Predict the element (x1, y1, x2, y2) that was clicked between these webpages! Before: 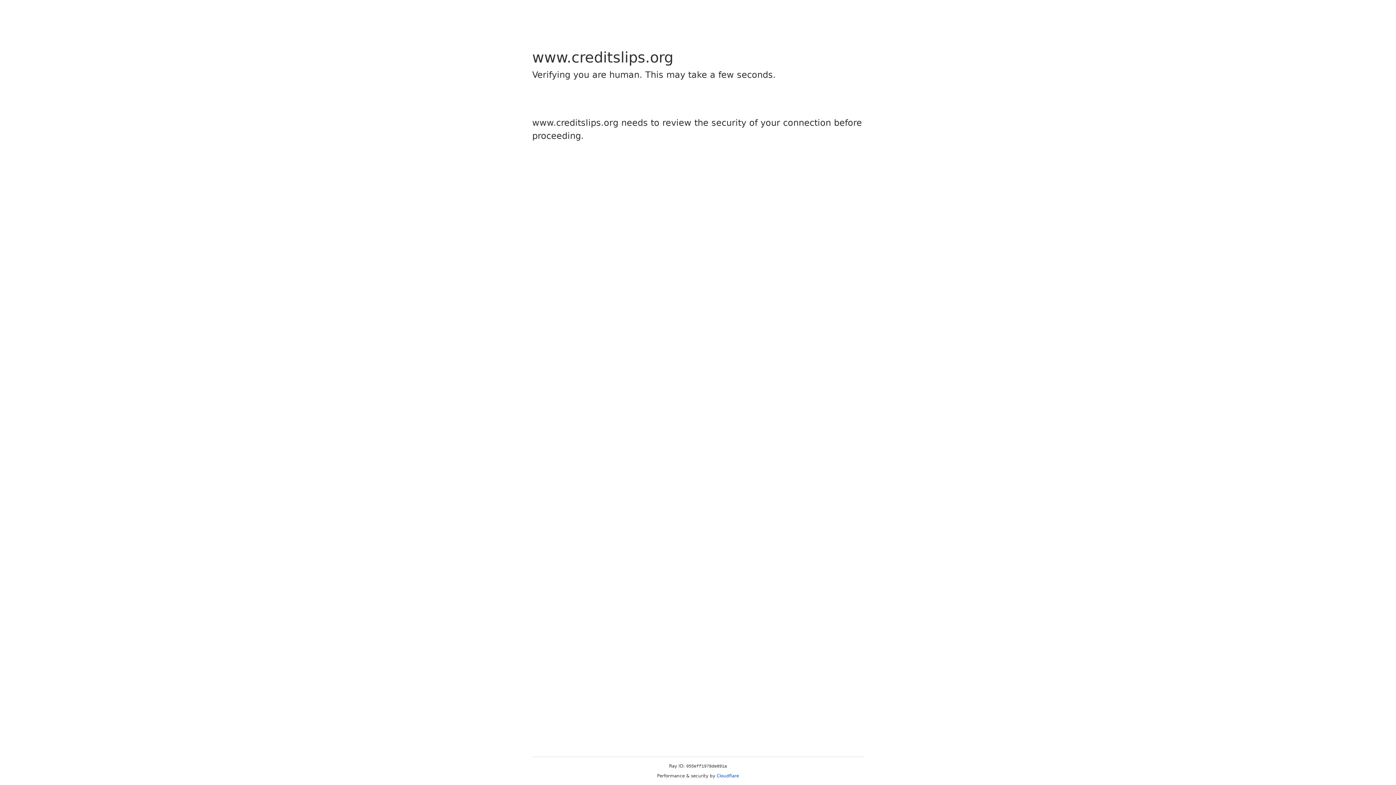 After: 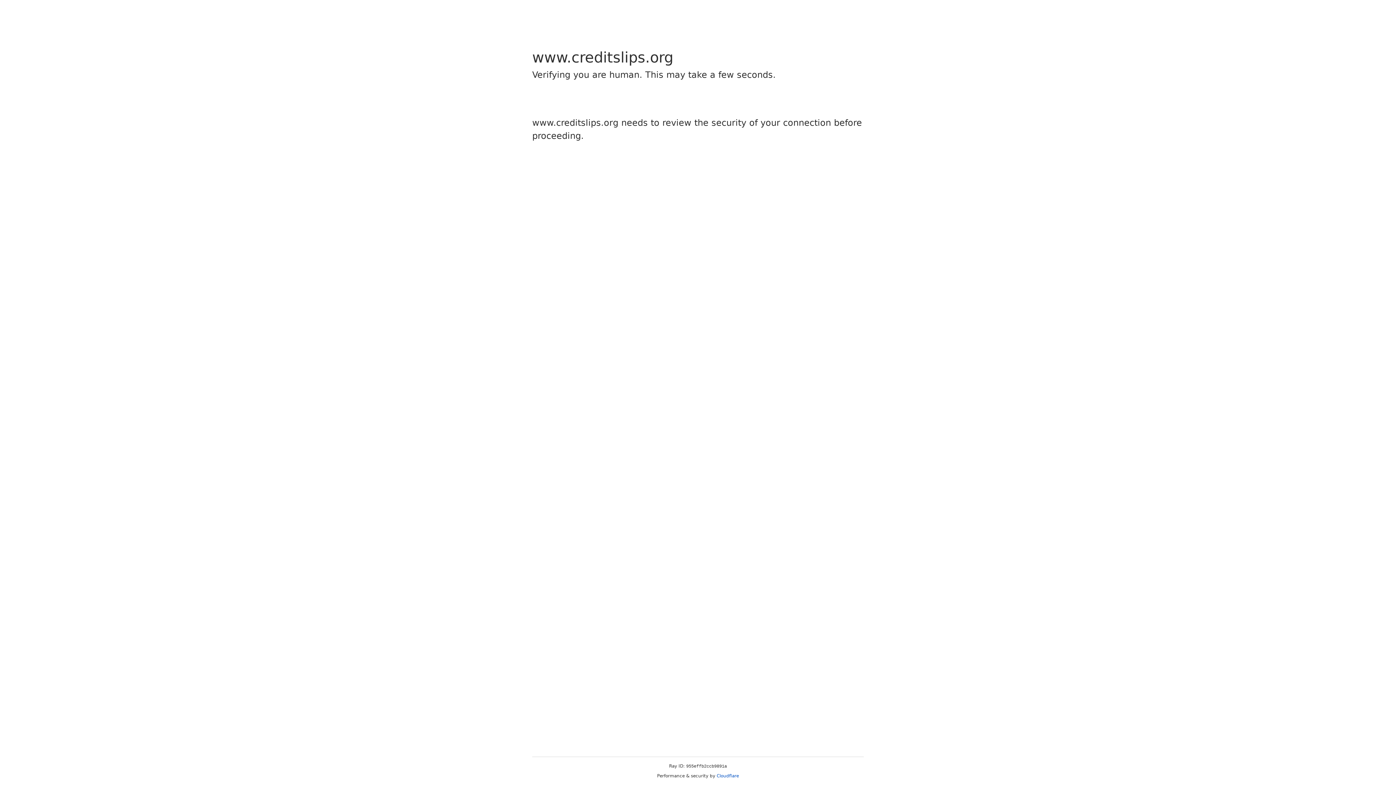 Action: label: Cloudflare bbox: (716, 773, 739, 778)